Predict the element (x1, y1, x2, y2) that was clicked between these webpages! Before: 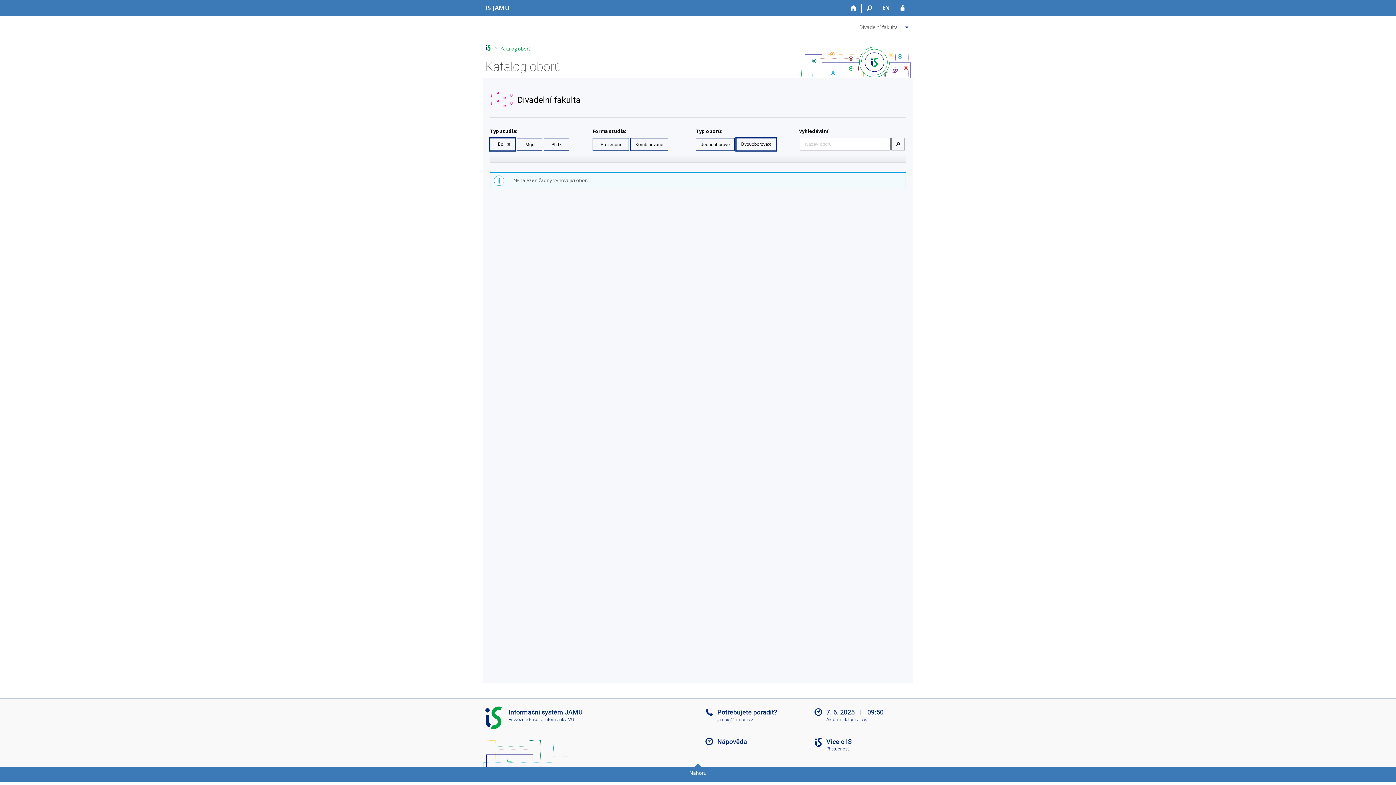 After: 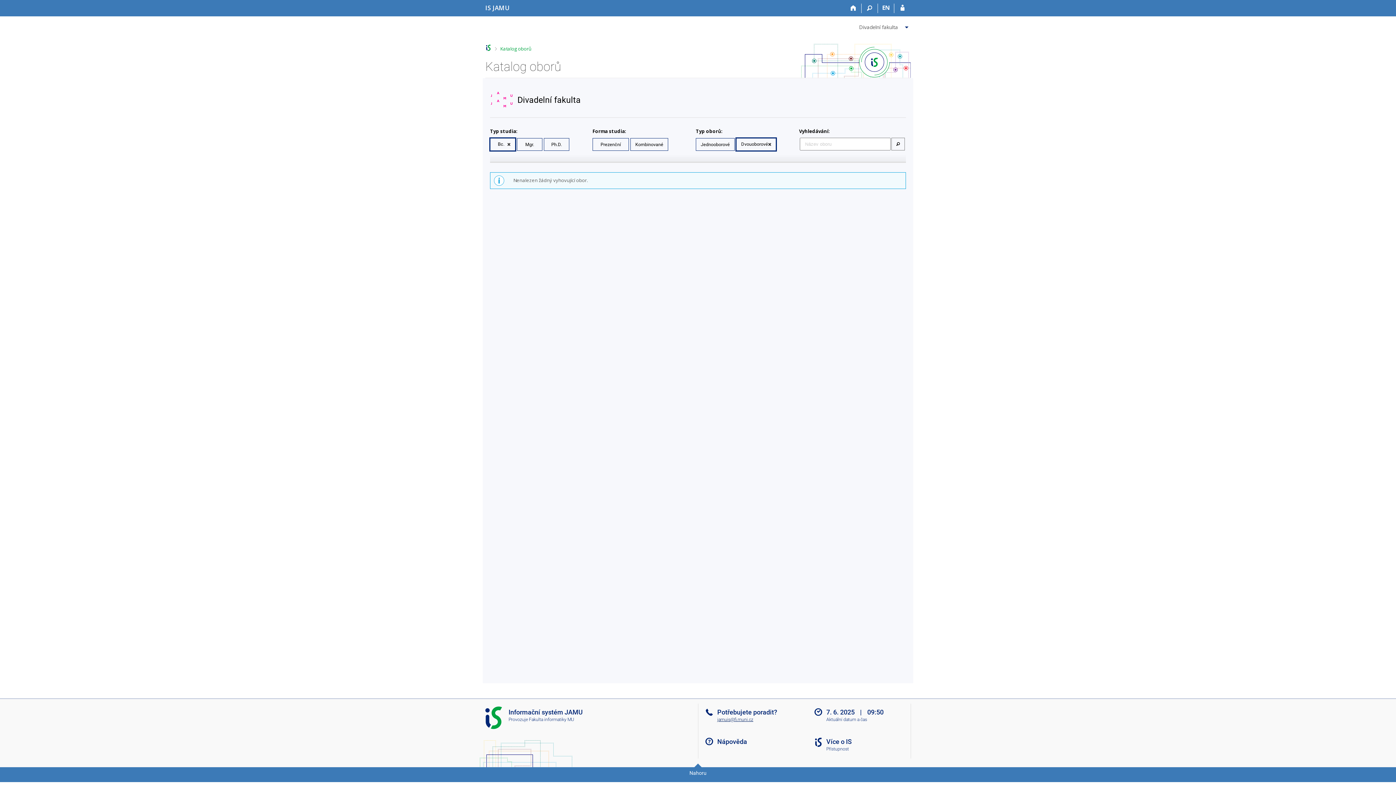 Action: bbox: (717, 717, 753, 722) label: jamuis@fi.muni.cz